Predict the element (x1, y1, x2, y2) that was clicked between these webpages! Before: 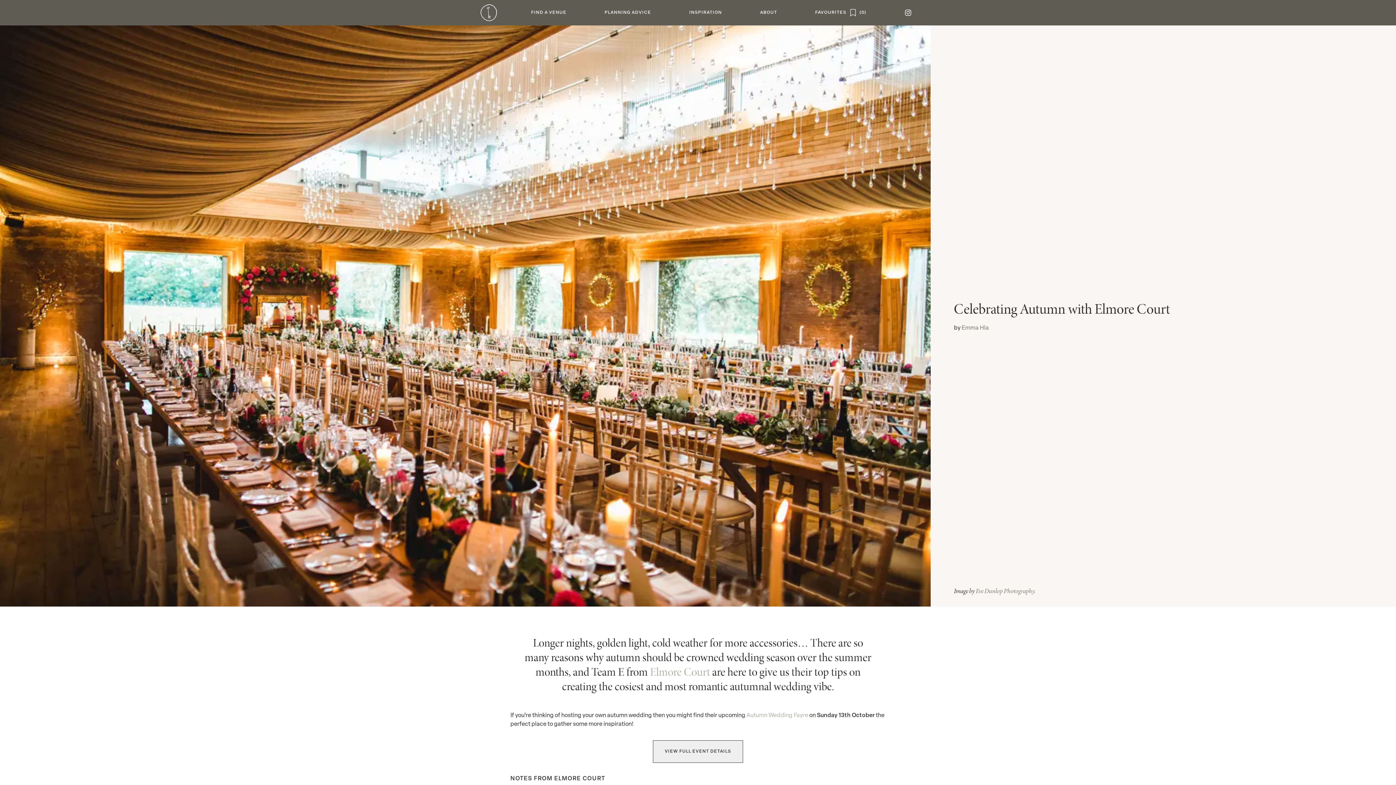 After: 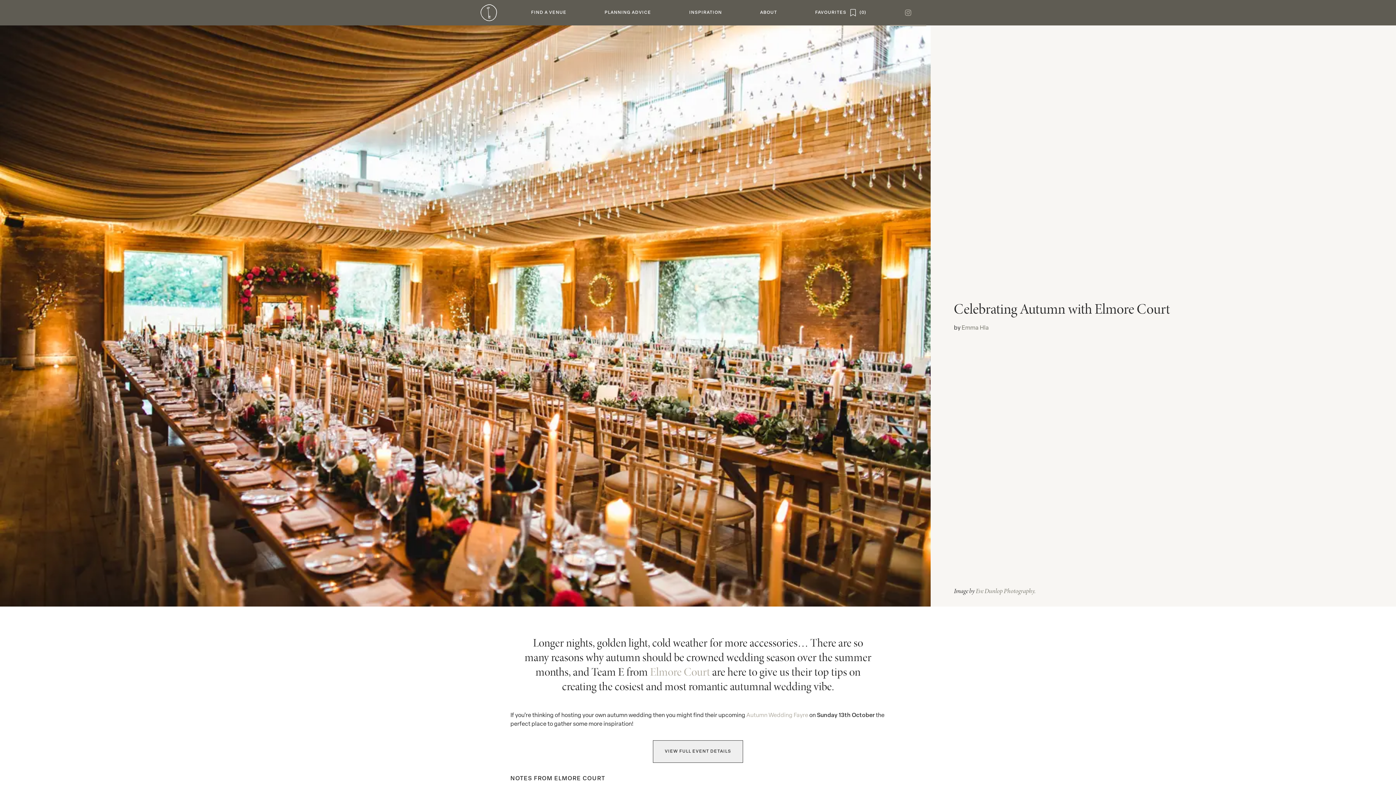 Action: bbox: (885, 0, 930, 25)